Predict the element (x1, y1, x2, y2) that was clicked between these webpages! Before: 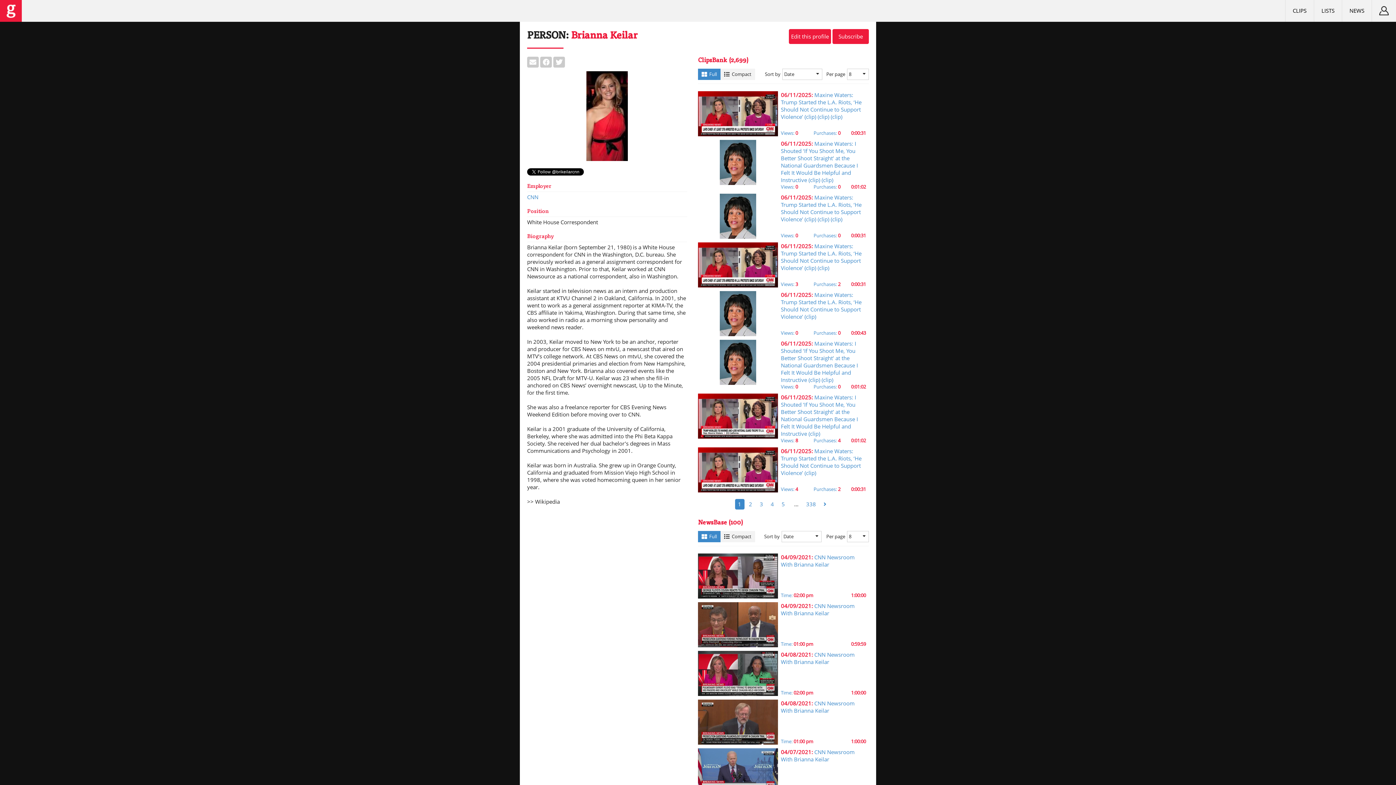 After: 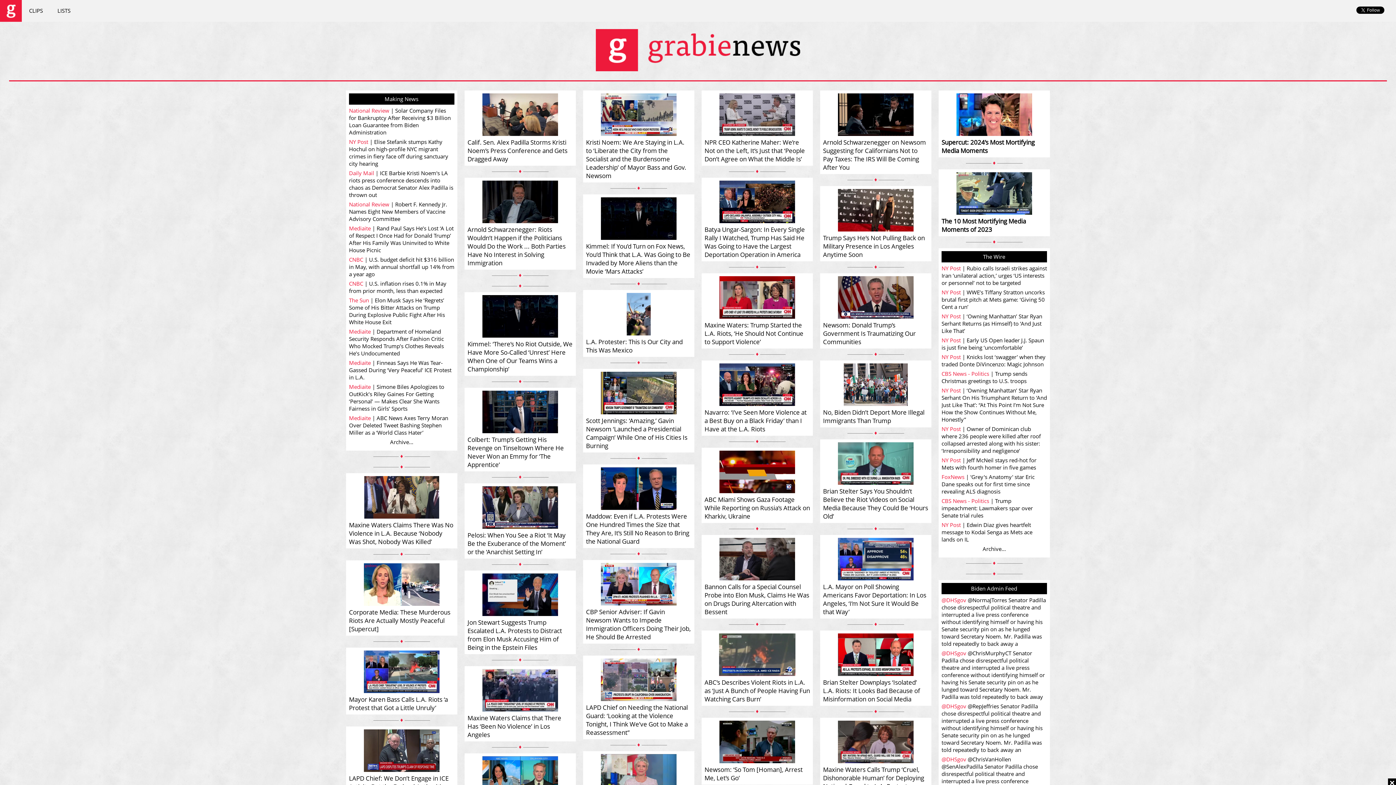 Action: bbox: (1349, 6, 1364, 14) label: NEWS